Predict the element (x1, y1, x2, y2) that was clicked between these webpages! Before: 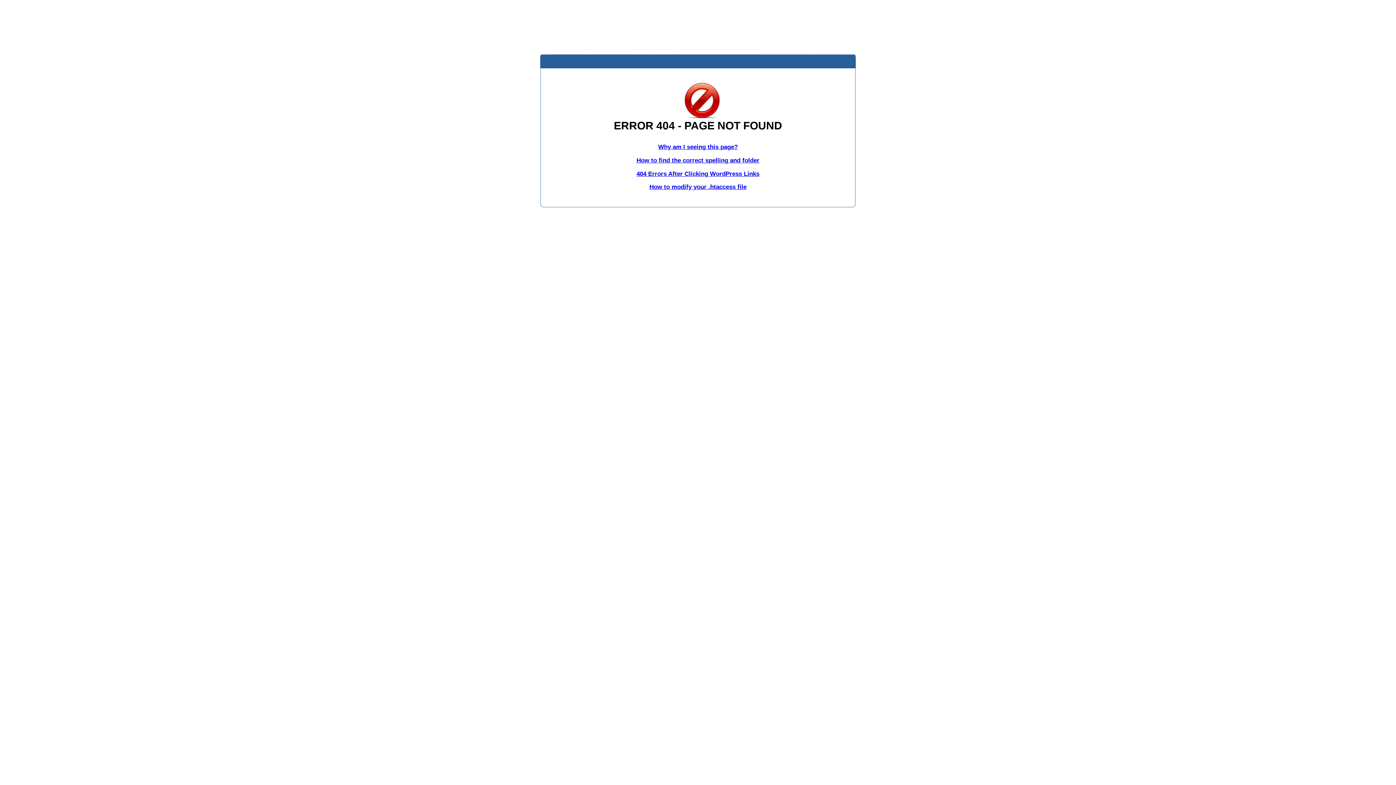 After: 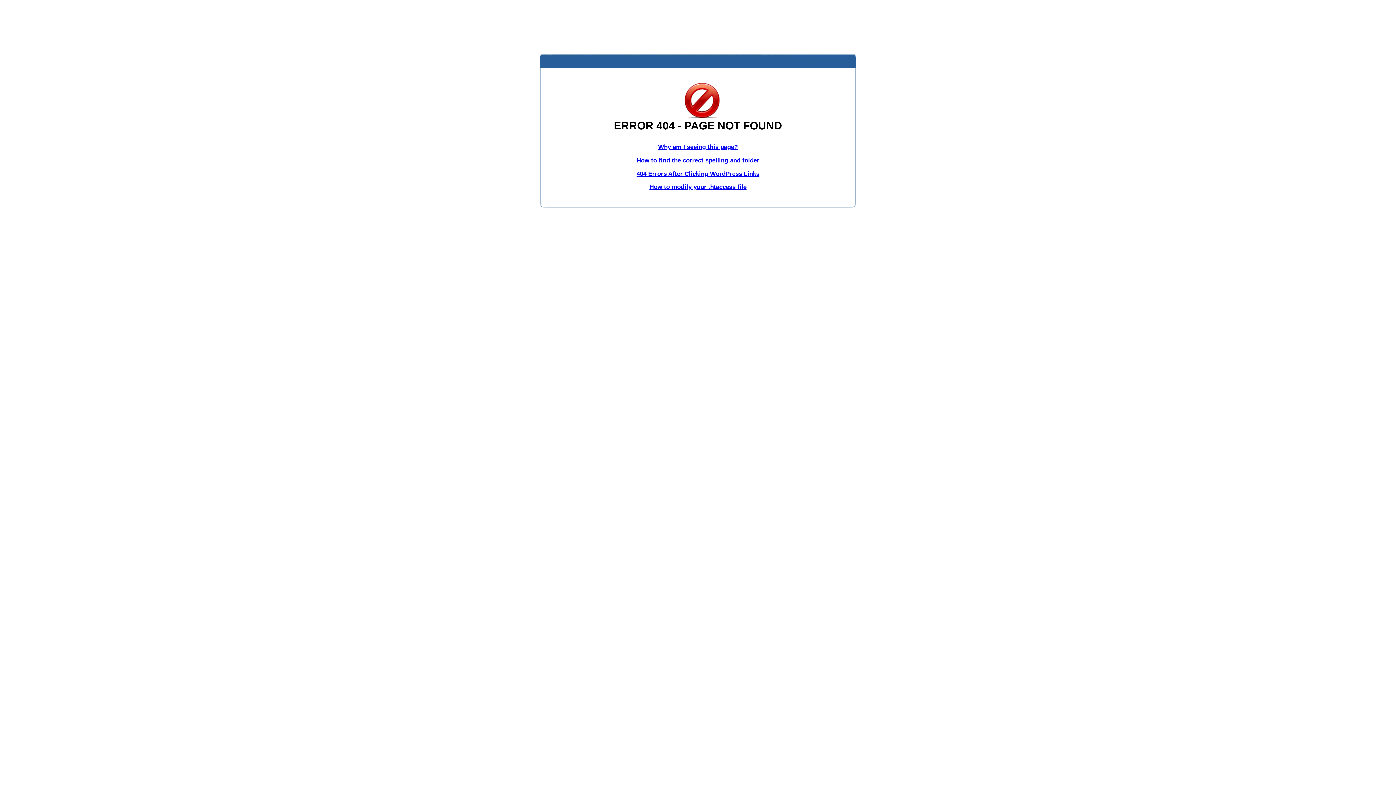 Action: label: How to find the correct spelling and folder bbox: (636, 156, 759, 163)